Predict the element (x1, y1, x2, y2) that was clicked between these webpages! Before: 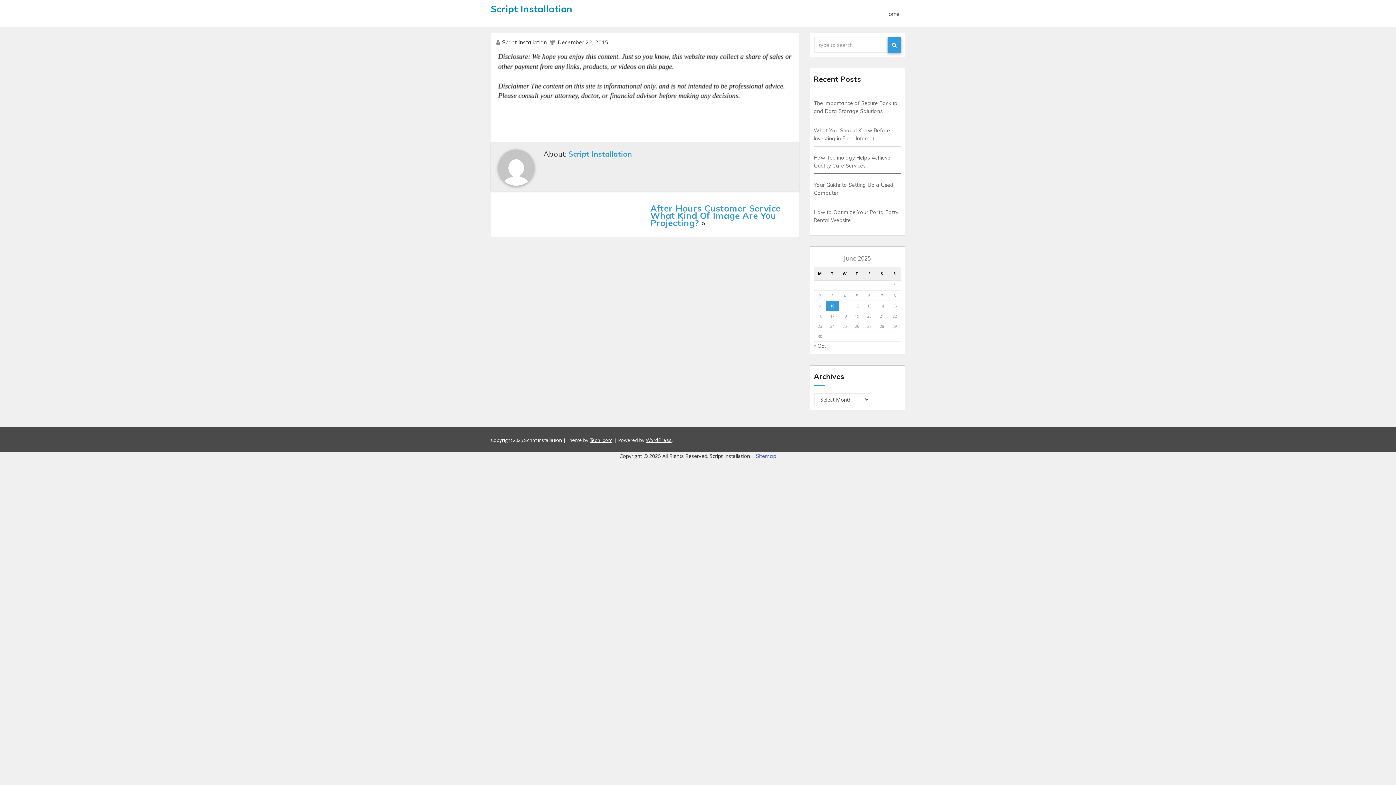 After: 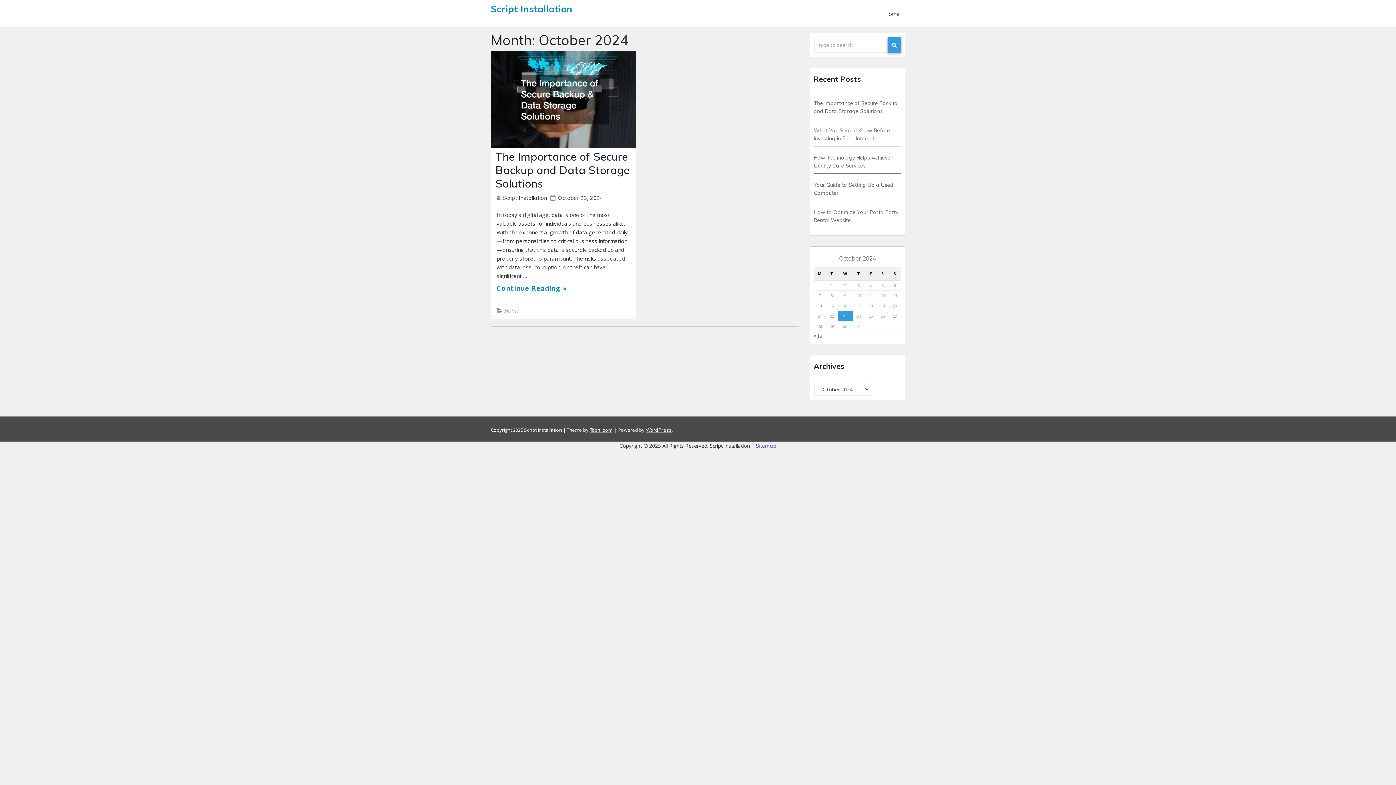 Action: label: « Oct bbox: (814, 343, 826, 349)